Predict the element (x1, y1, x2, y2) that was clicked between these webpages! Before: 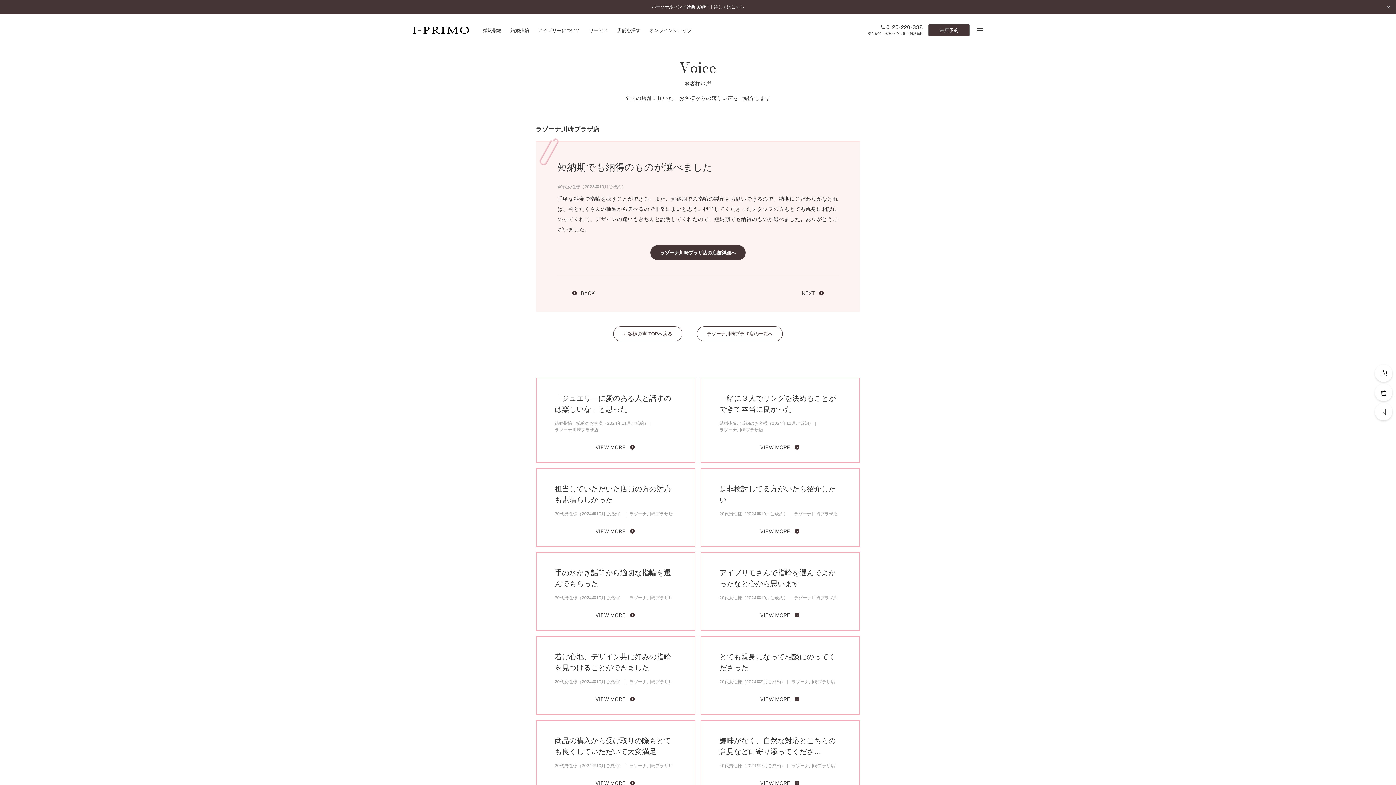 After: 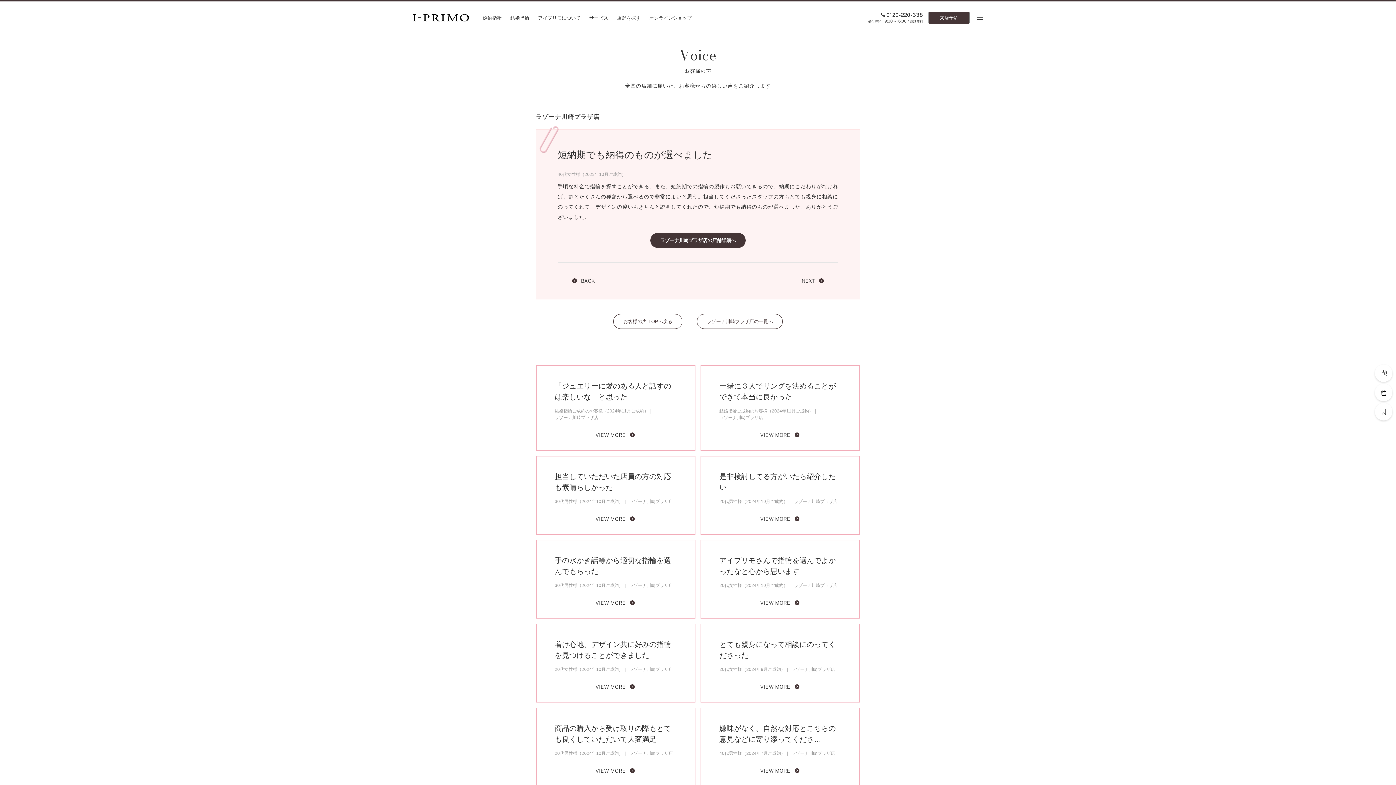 Action: bbox: (1385, 3, 1392, 10)